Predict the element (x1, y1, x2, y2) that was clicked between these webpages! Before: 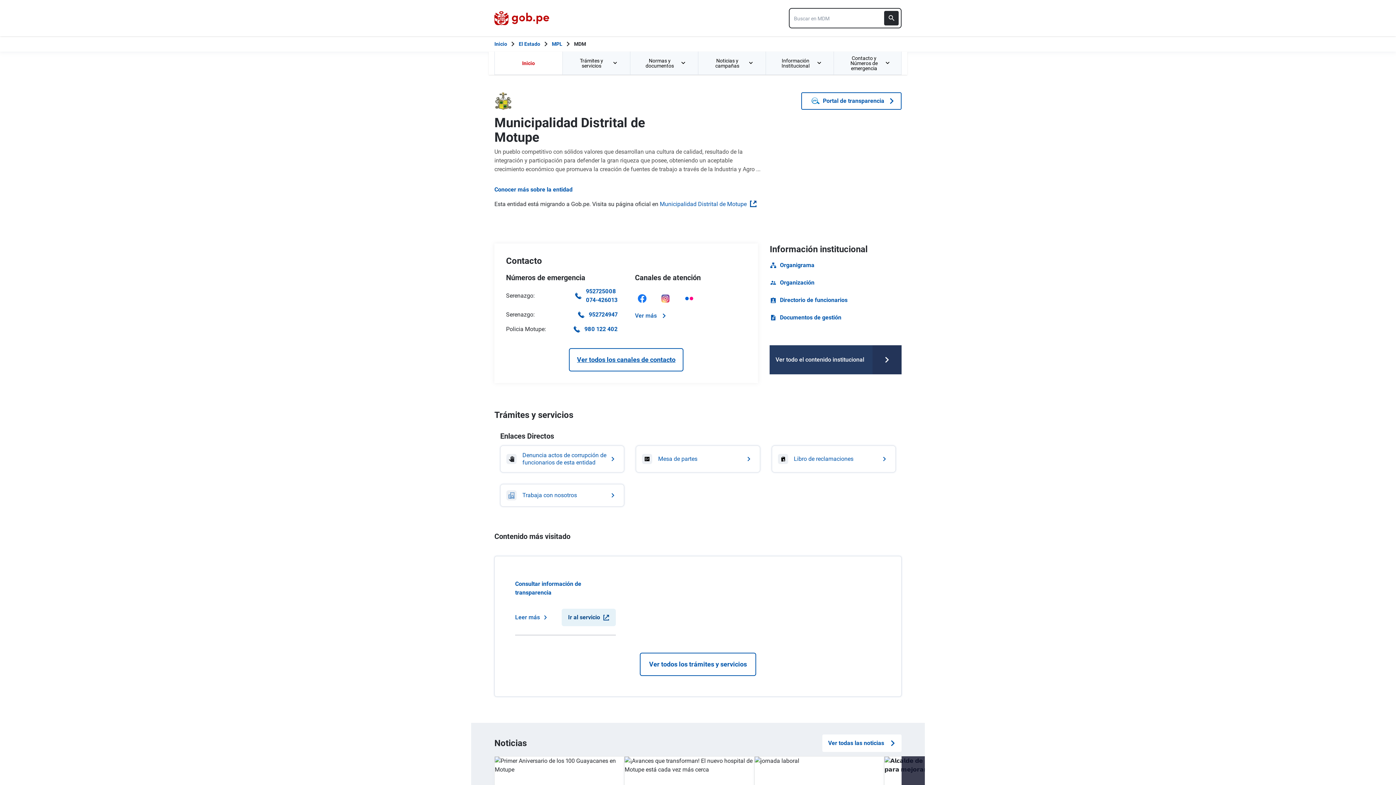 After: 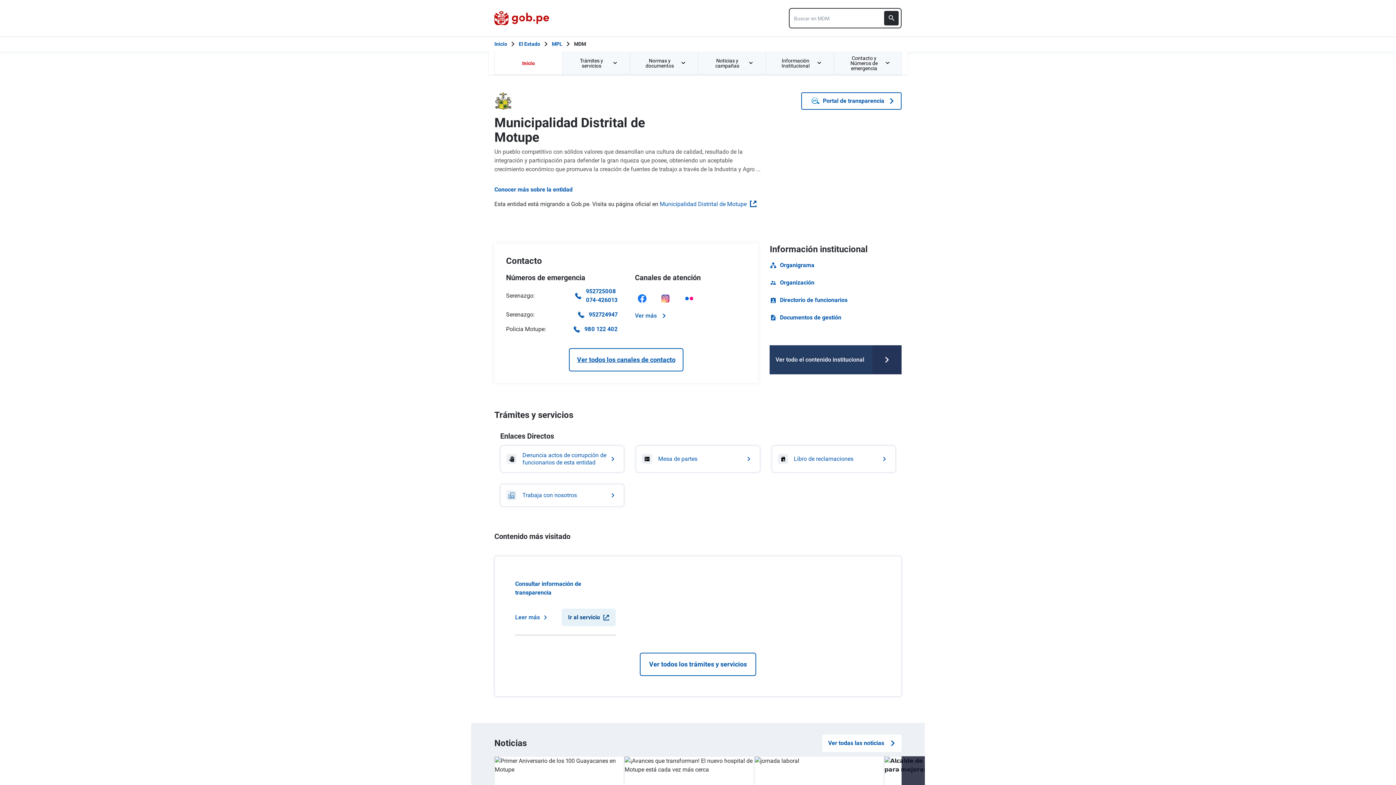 Action: bbox: (630, 51, 698, 74) label: Normas y documentos